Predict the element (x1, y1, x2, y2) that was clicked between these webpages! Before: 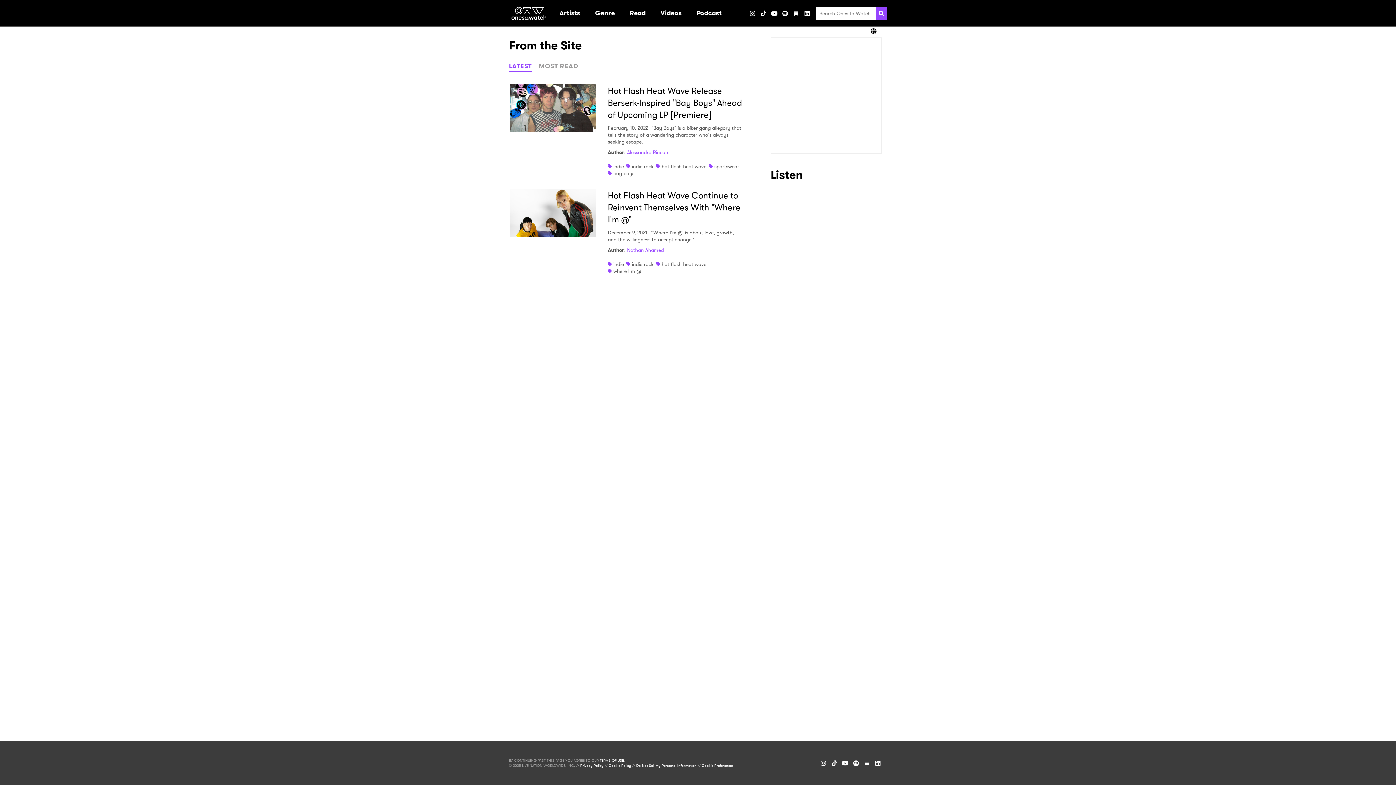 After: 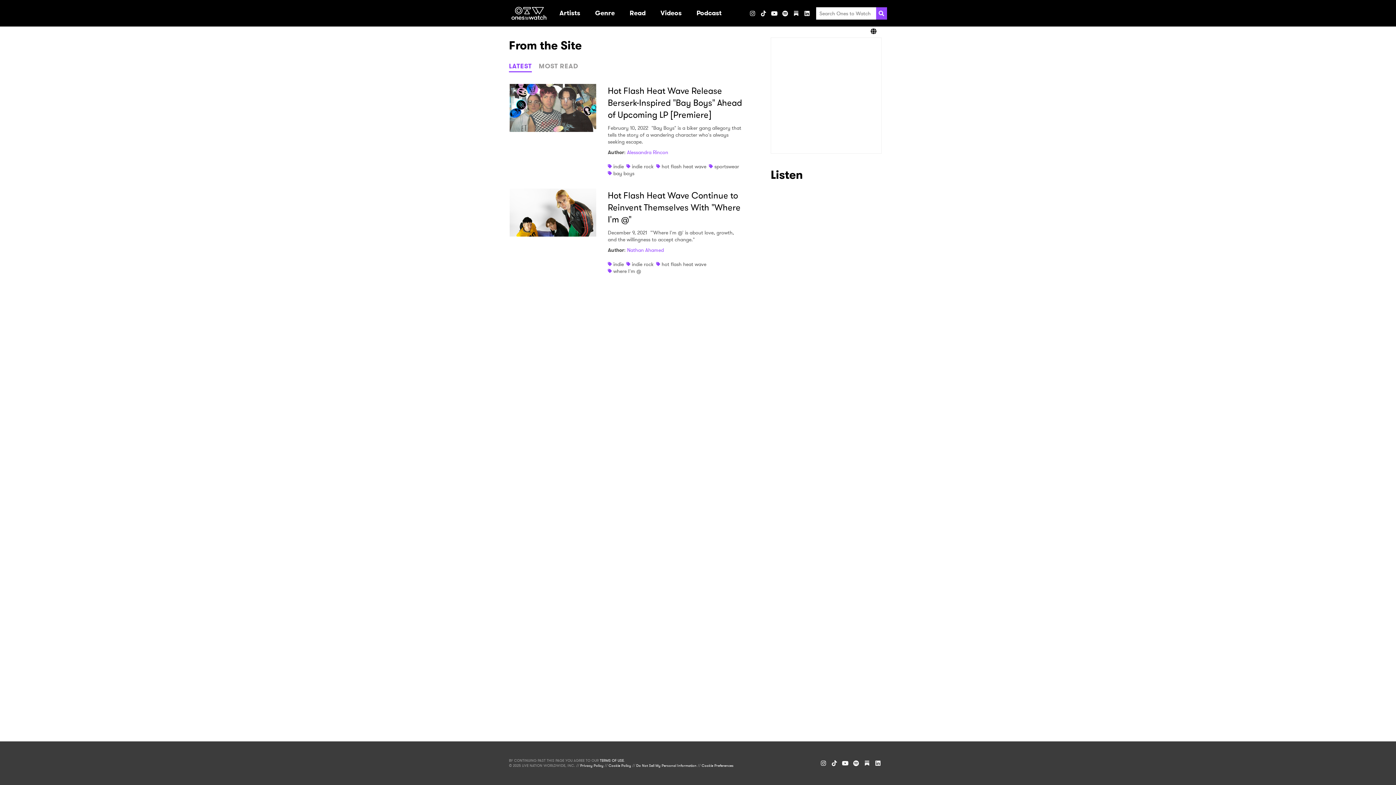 Action: label: hot flash heat wave bbox: (661, 162, 706, 170)